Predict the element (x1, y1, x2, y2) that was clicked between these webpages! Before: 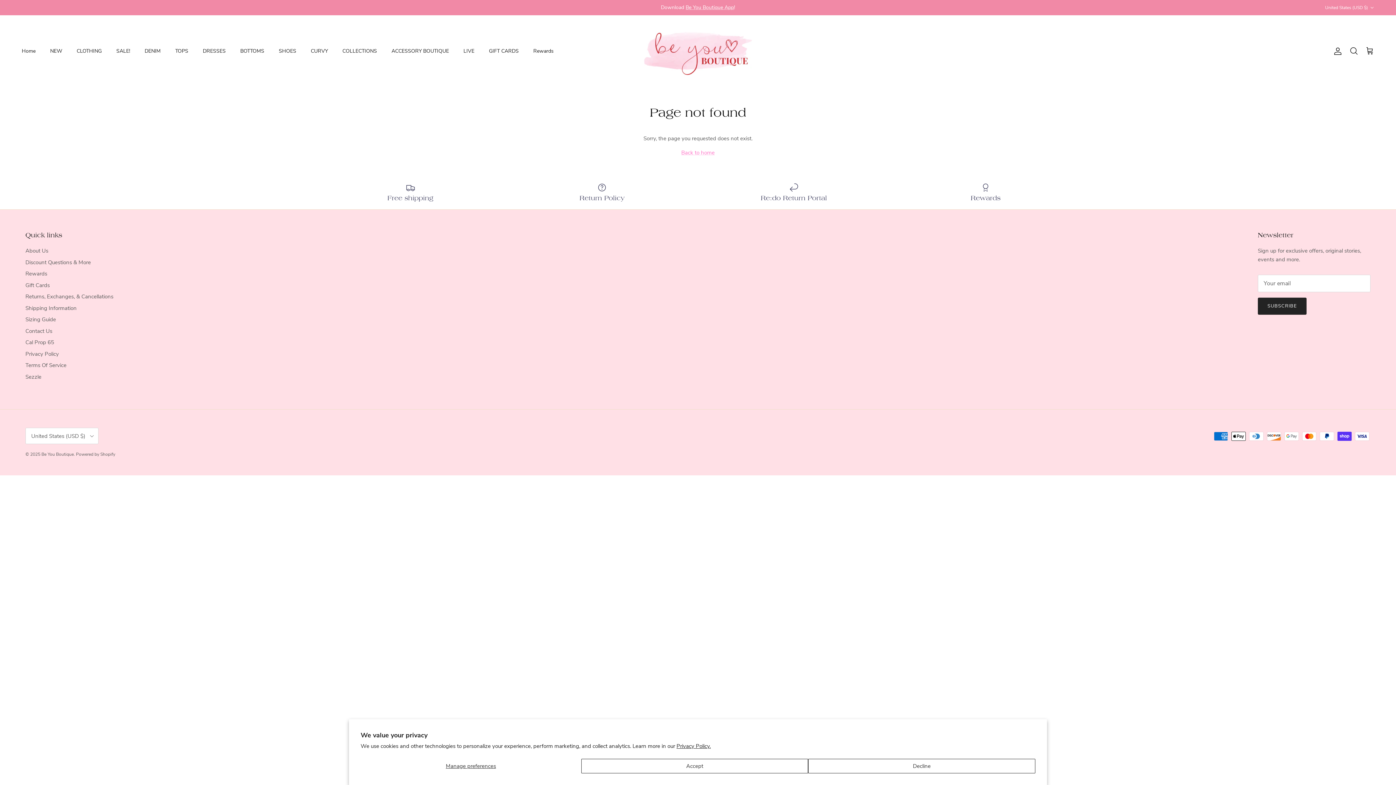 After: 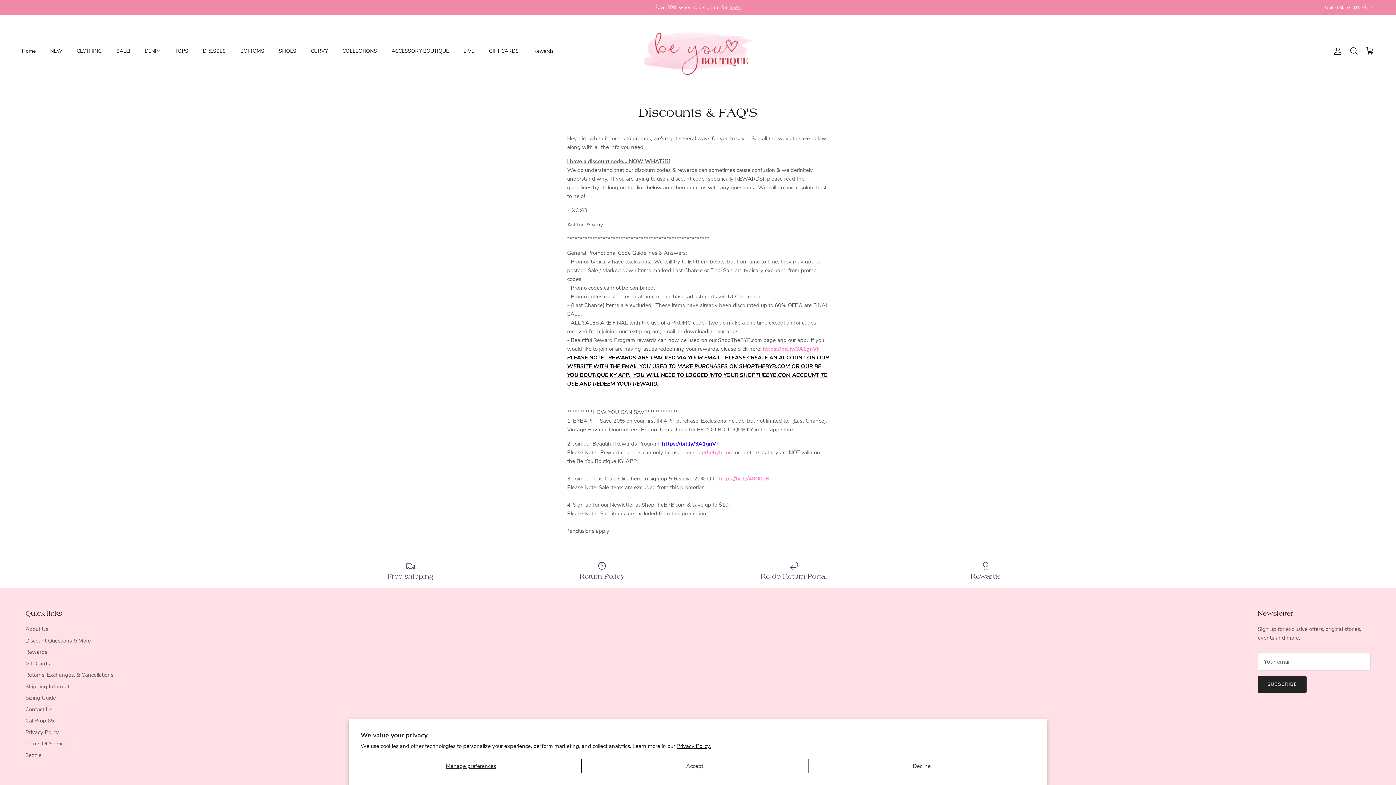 Action: bbox: (25, 258, 90, 266) label: Discount Questions & More